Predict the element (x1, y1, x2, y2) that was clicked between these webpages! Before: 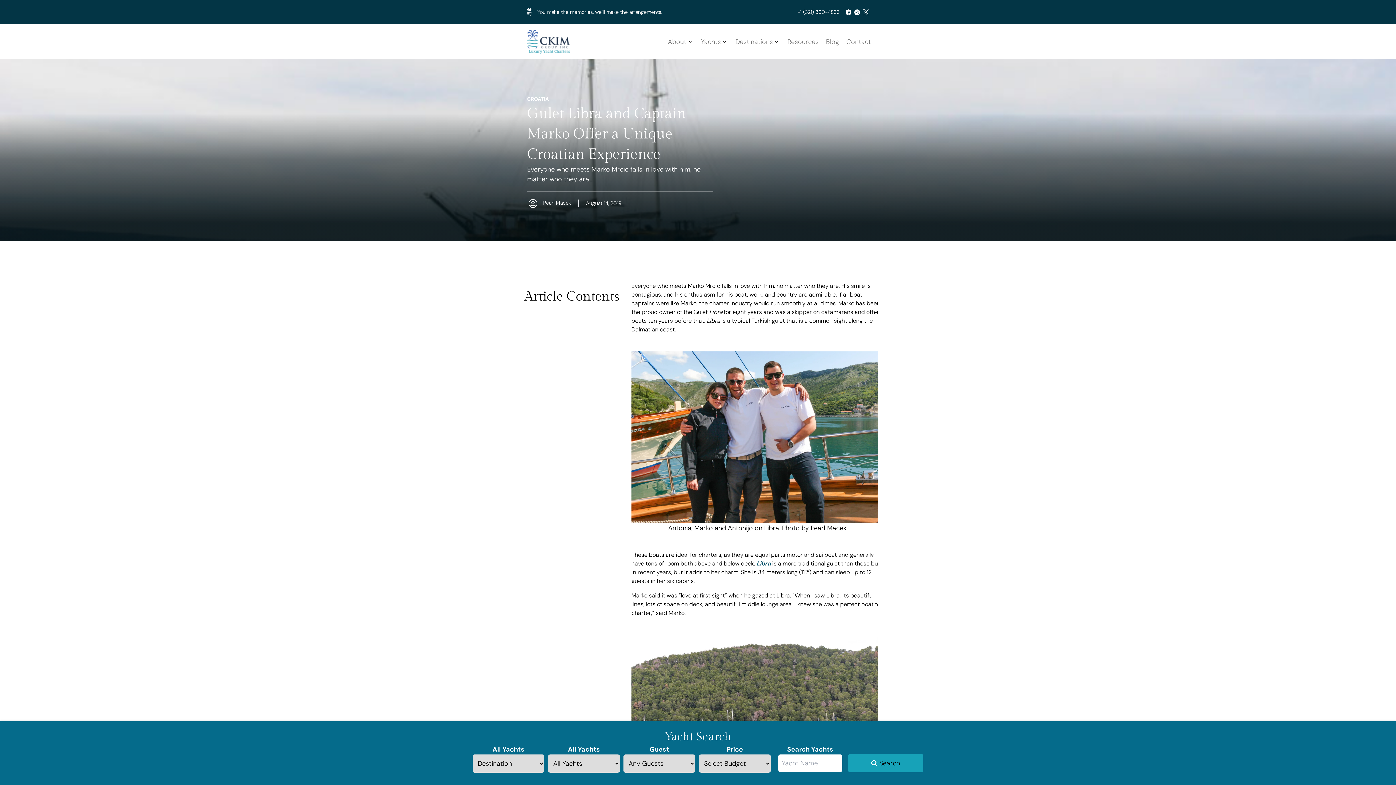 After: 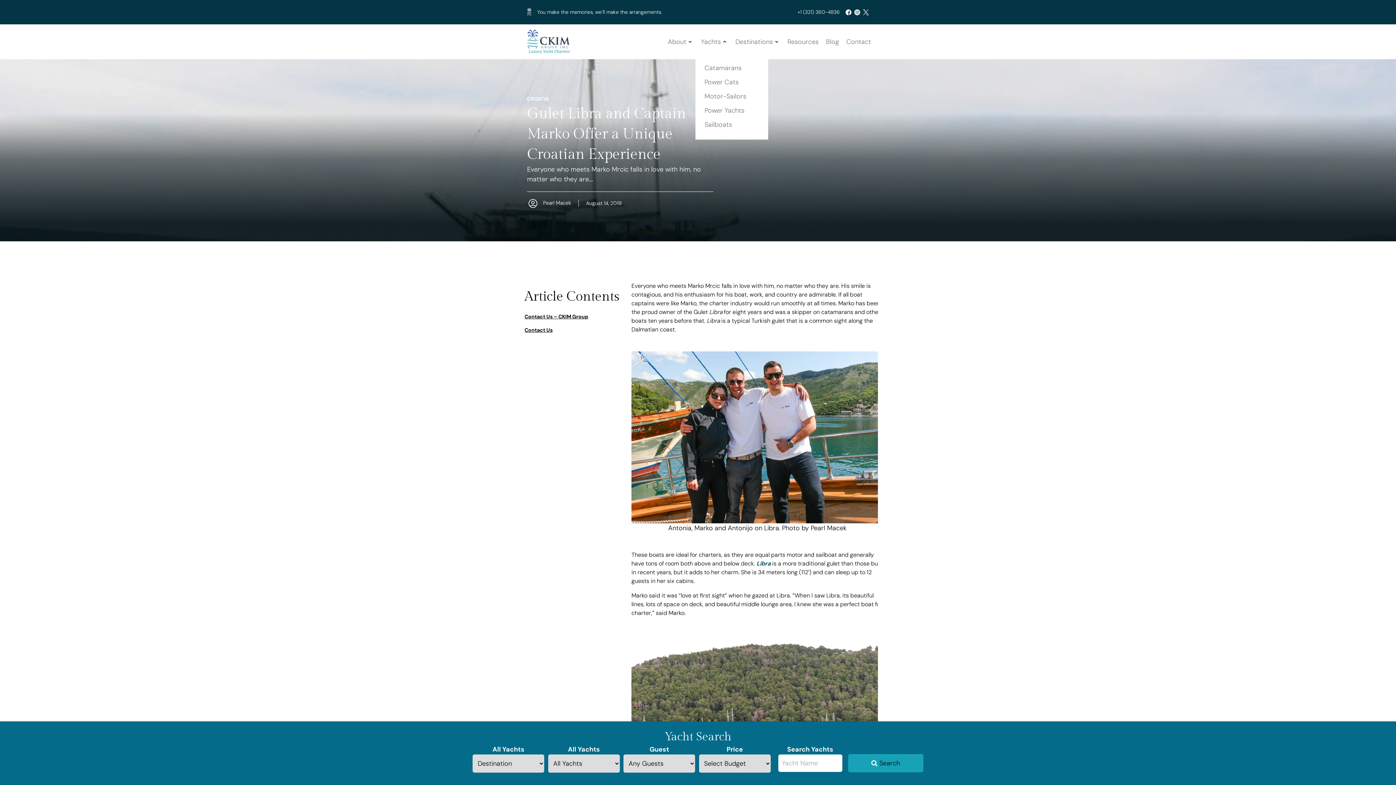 Action: bbox: (721, 38, 728, 45) label: toggle dropdown menu